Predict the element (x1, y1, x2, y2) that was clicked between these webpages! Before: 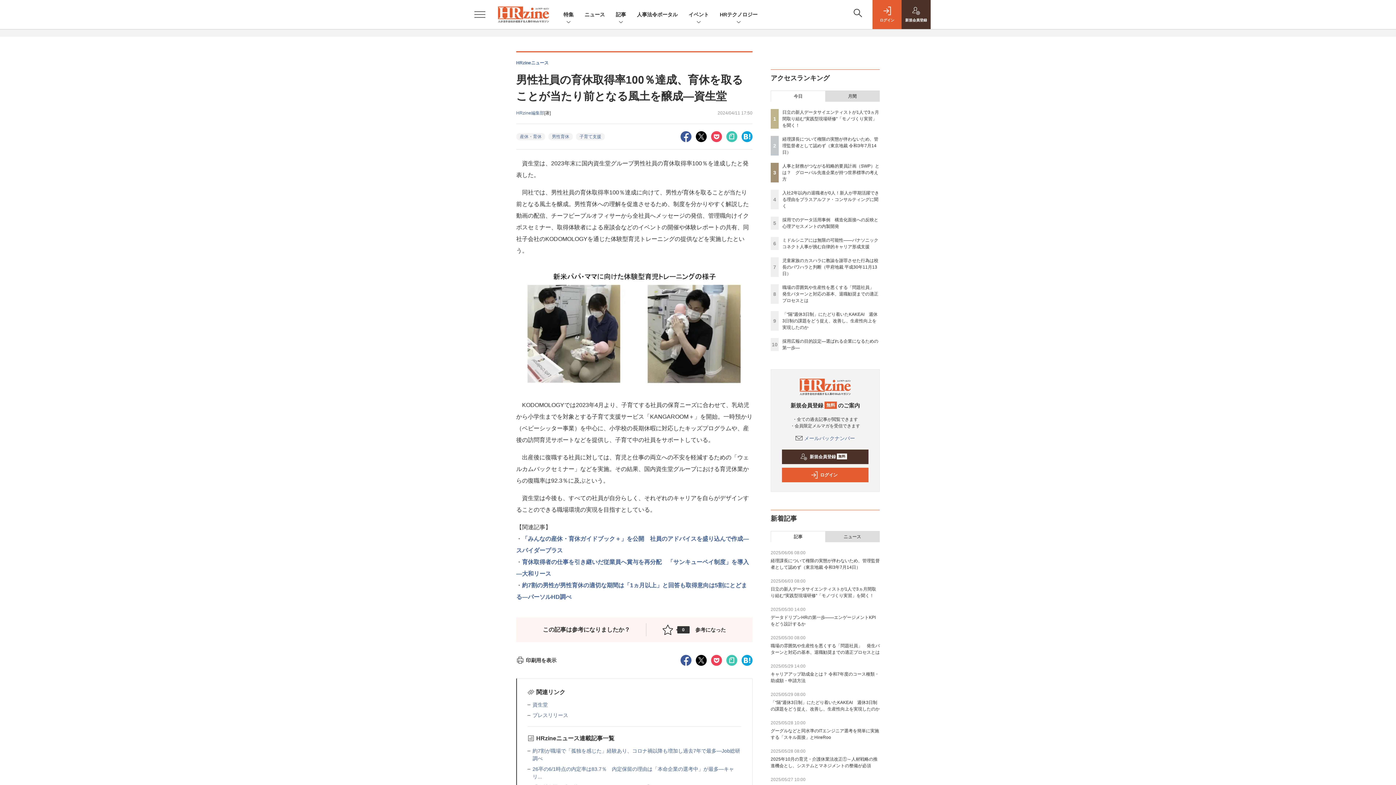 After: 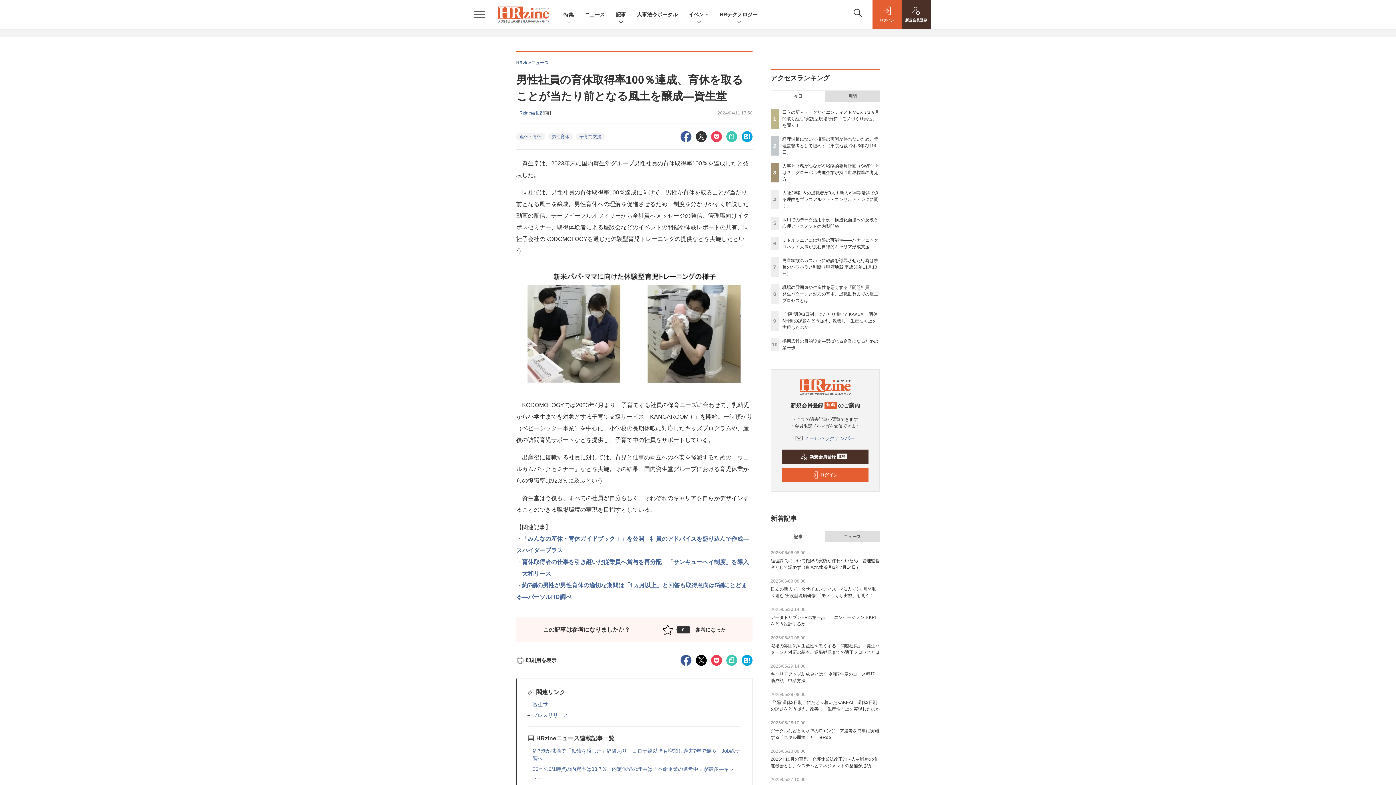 Action: bbox: (696, 133, 706, 138)